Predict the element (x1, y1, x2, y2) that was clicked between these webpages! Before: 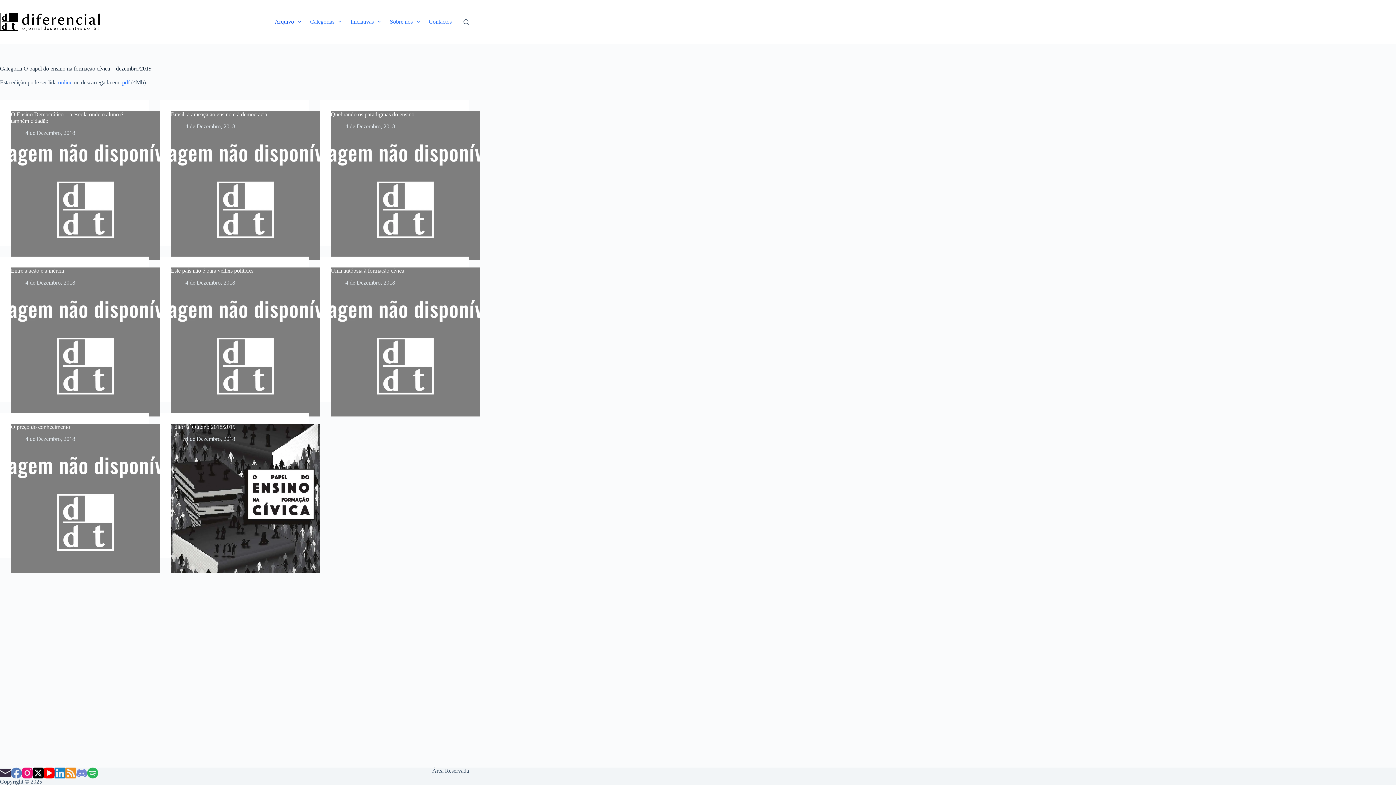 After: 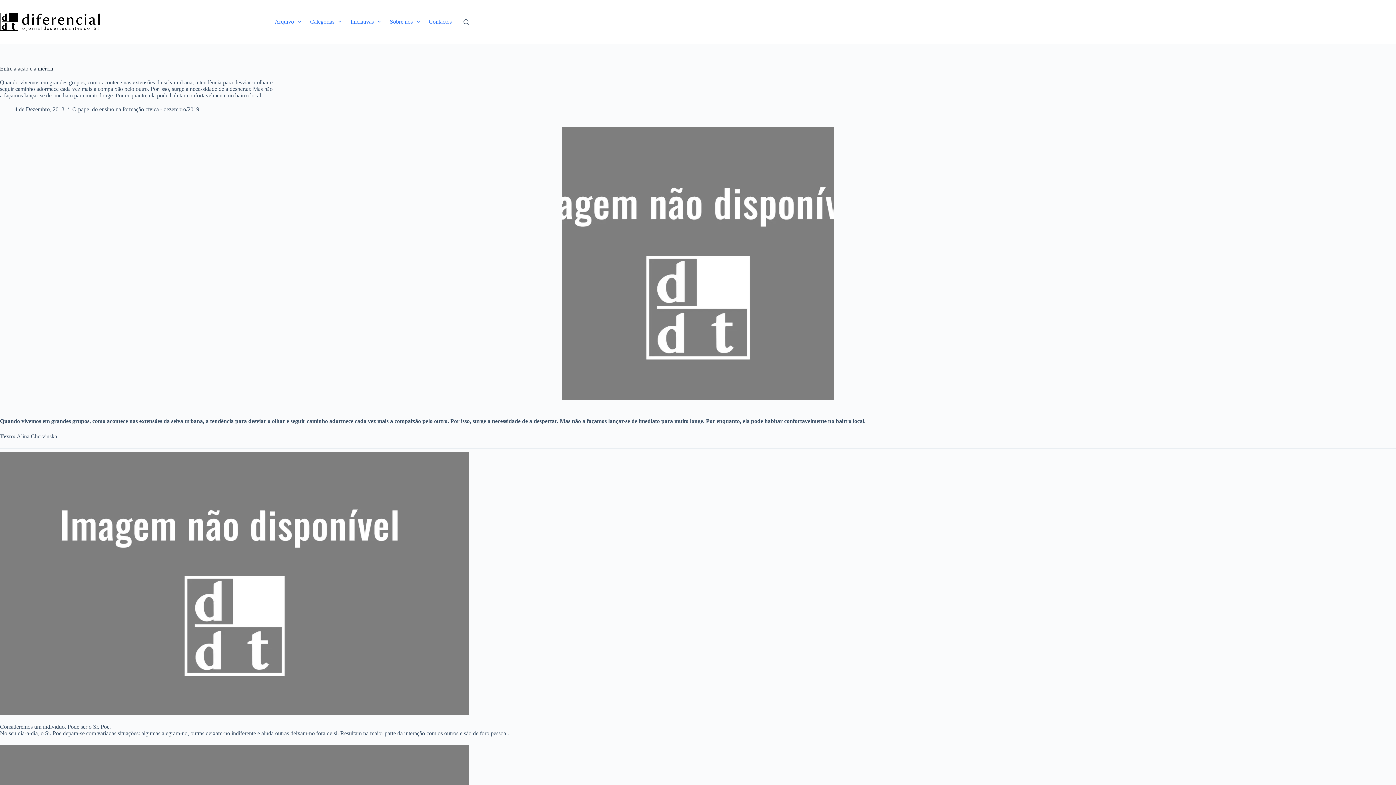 Action: label: Entre a ação e a inércia bbox: (10, 267, 64, 273)